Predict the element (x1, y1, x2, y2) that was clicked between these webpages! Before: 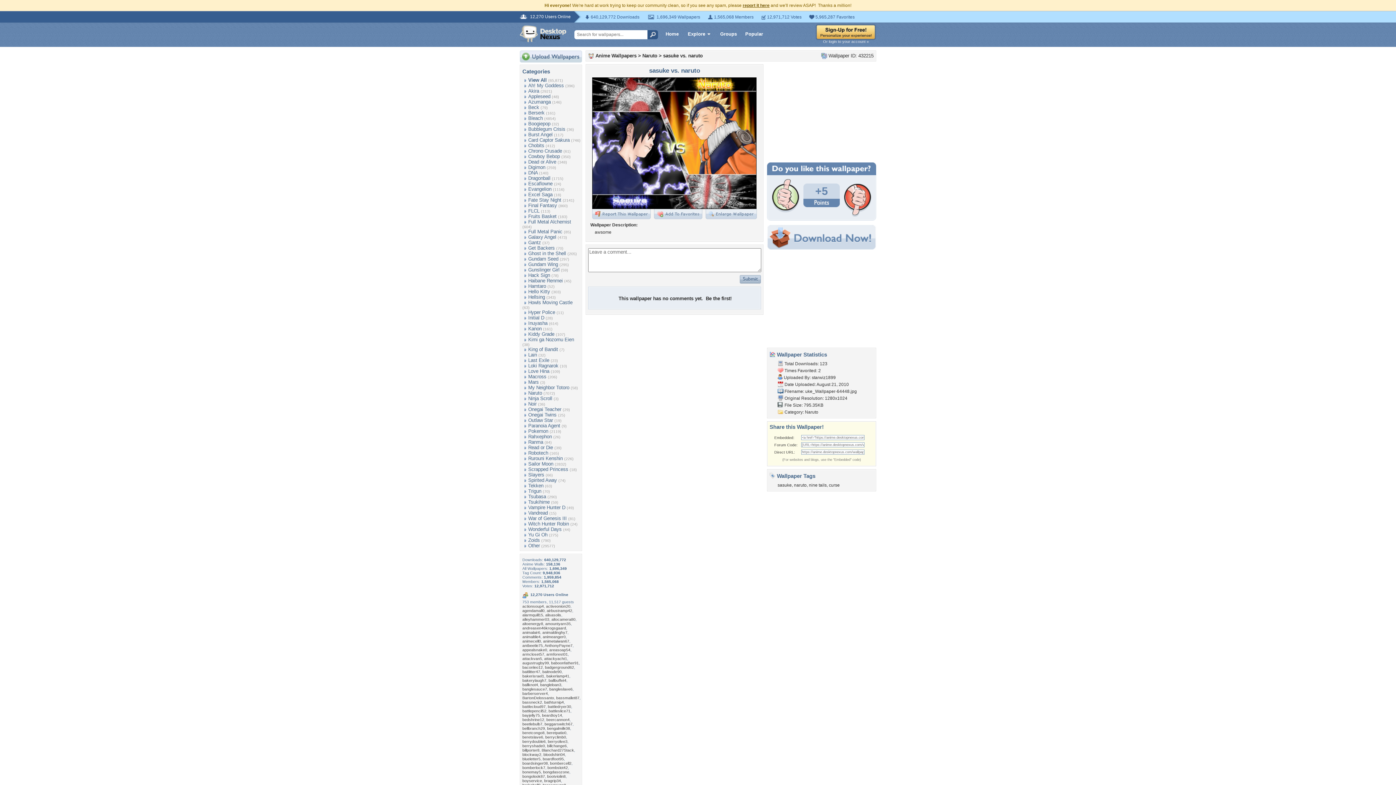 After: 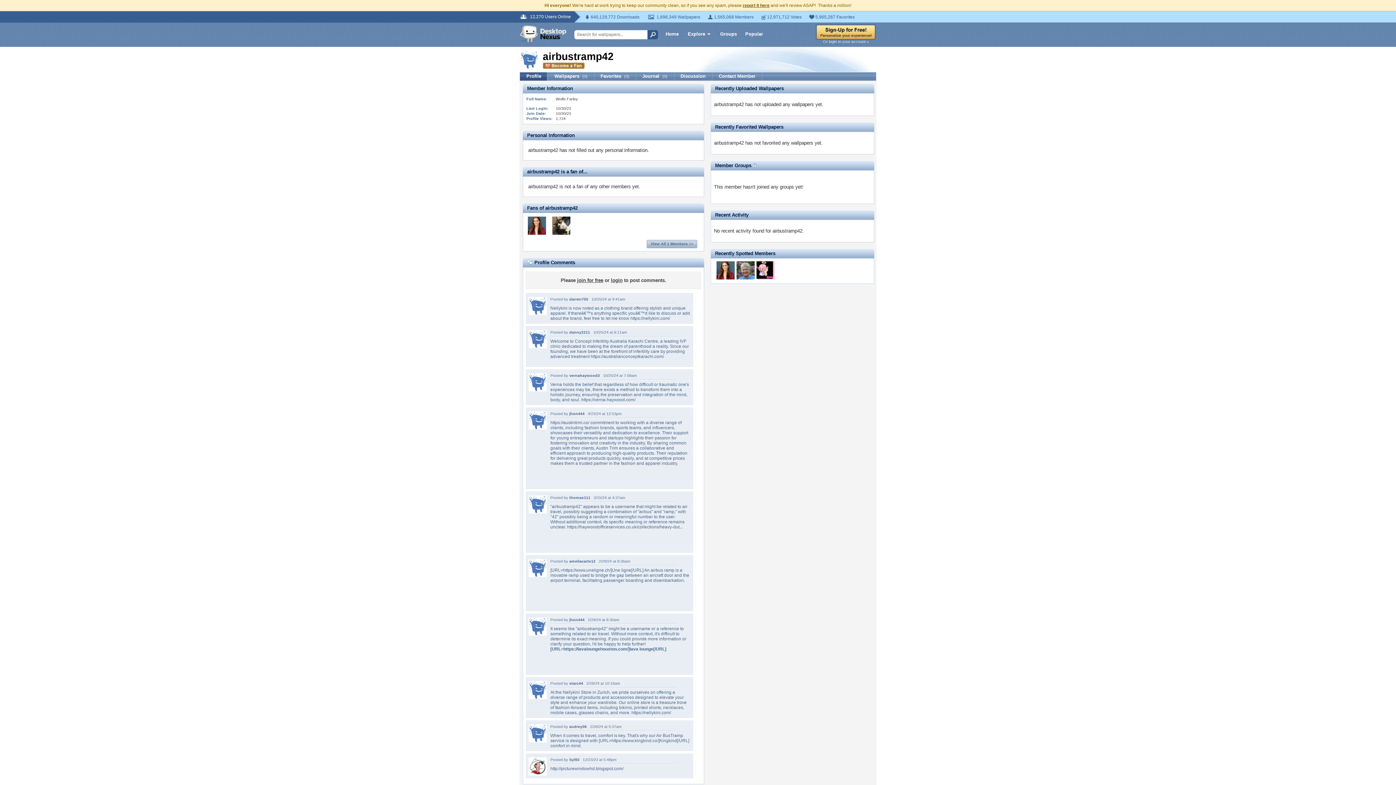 Action: bbox: (546, 608, 572, 613) label: airbustramp42